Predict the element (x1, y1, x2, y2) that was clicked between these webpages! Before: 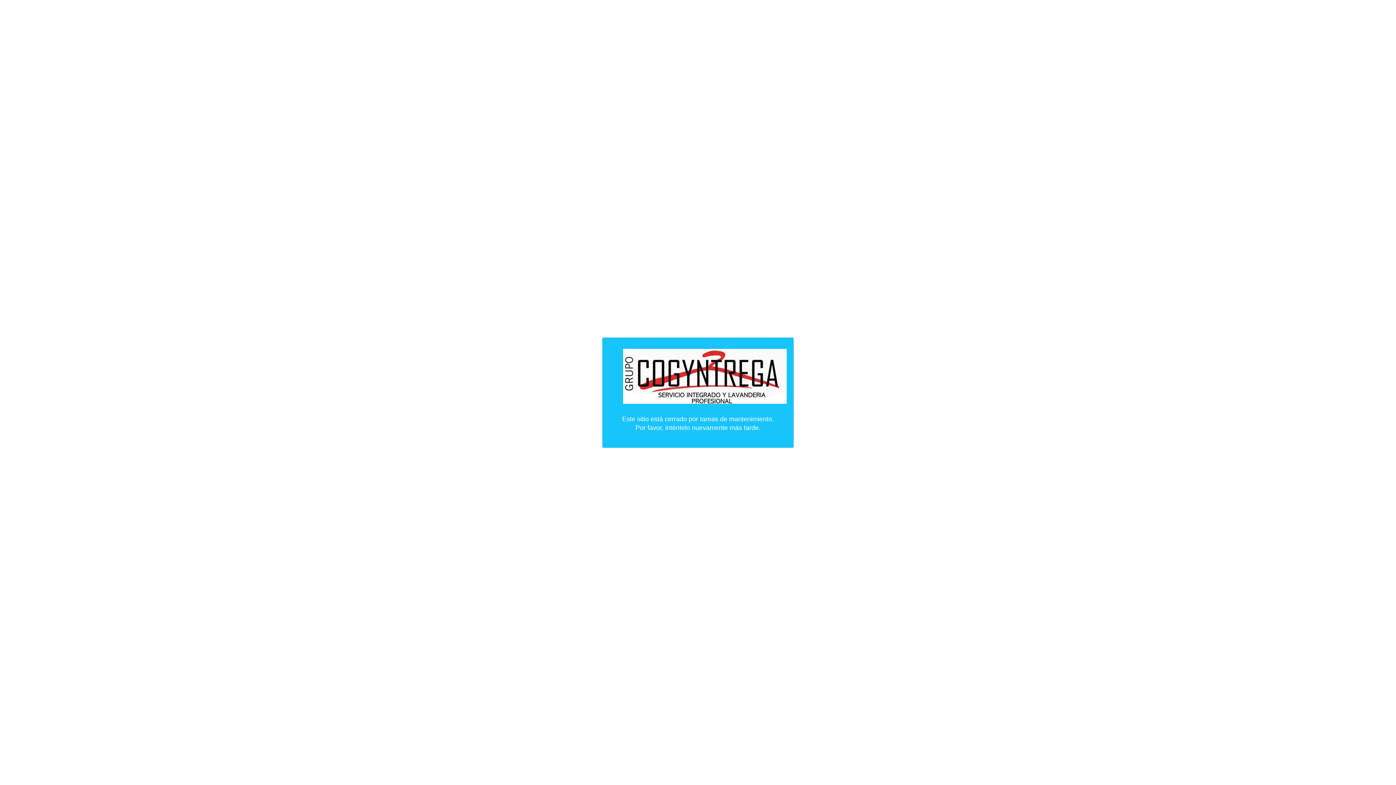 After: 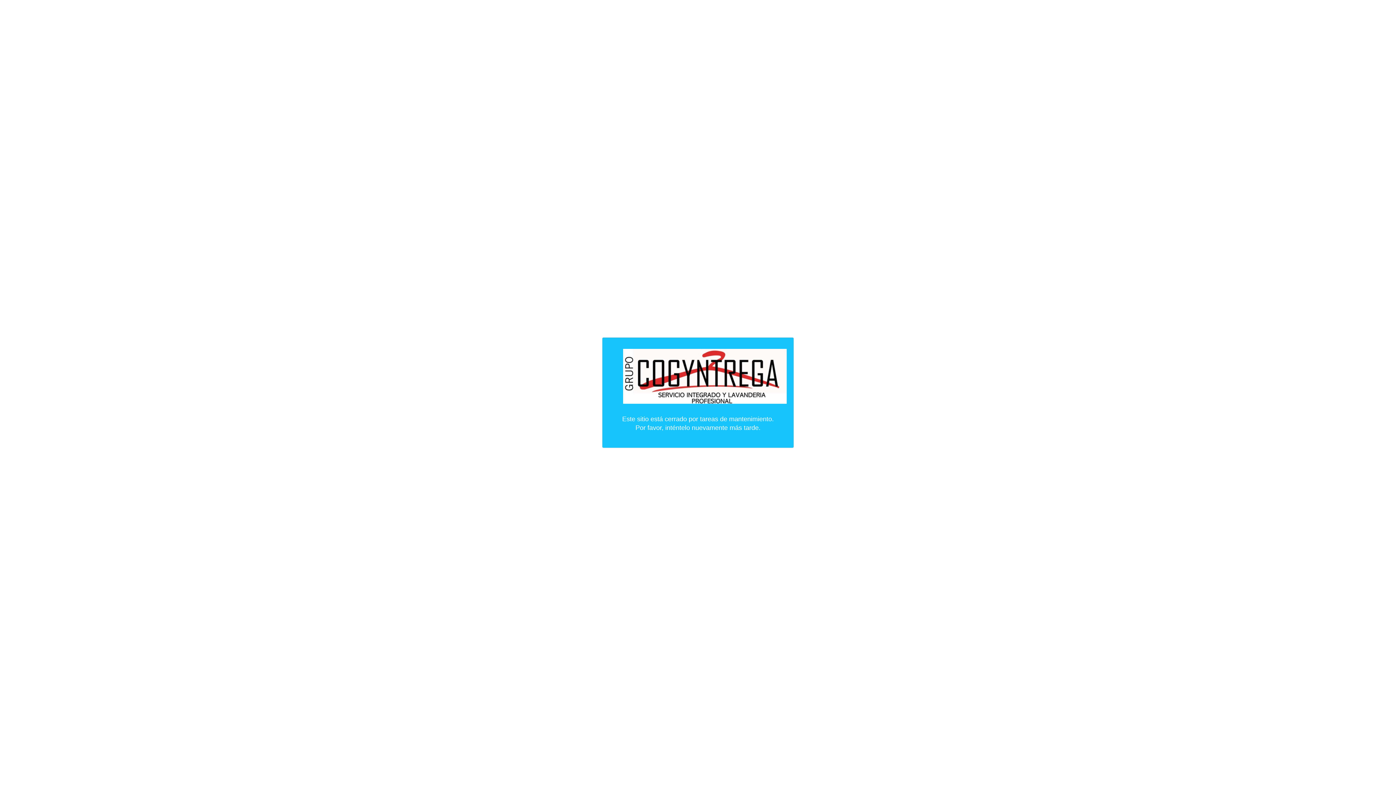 Action: label: Cogyntrega bbox: (623, 348, 786, 403)